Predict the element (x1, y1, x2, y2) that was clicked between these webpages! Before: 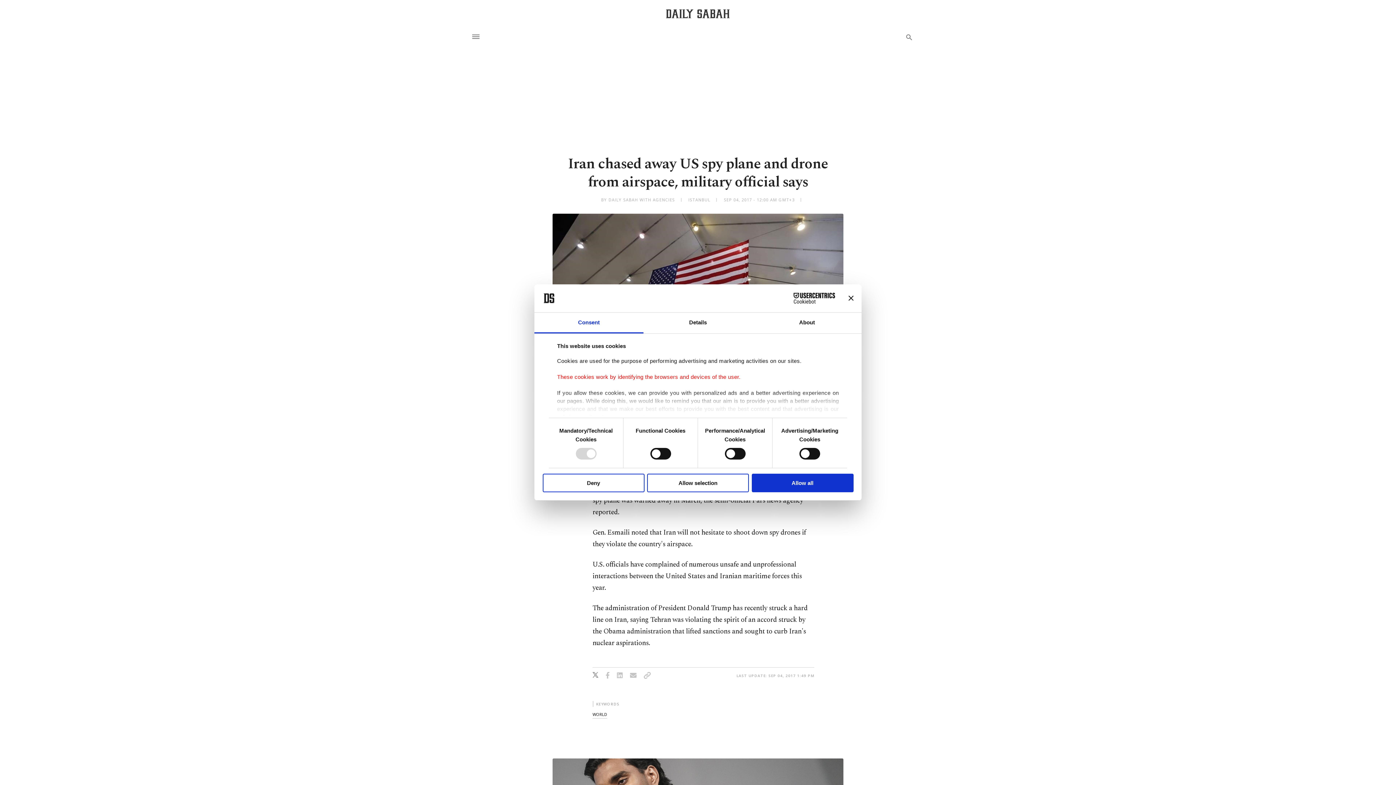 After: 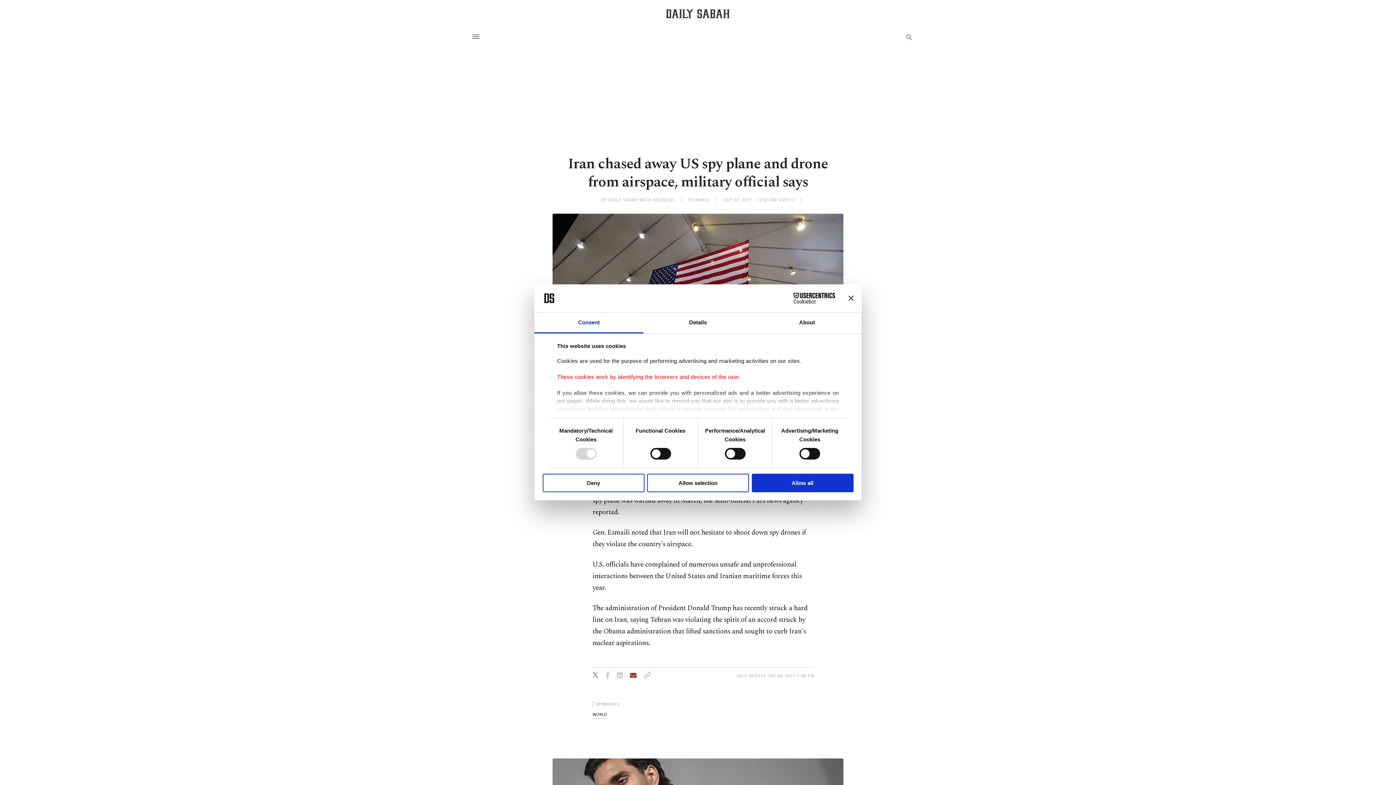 Action: bbox: (630, 672, 636, 679)